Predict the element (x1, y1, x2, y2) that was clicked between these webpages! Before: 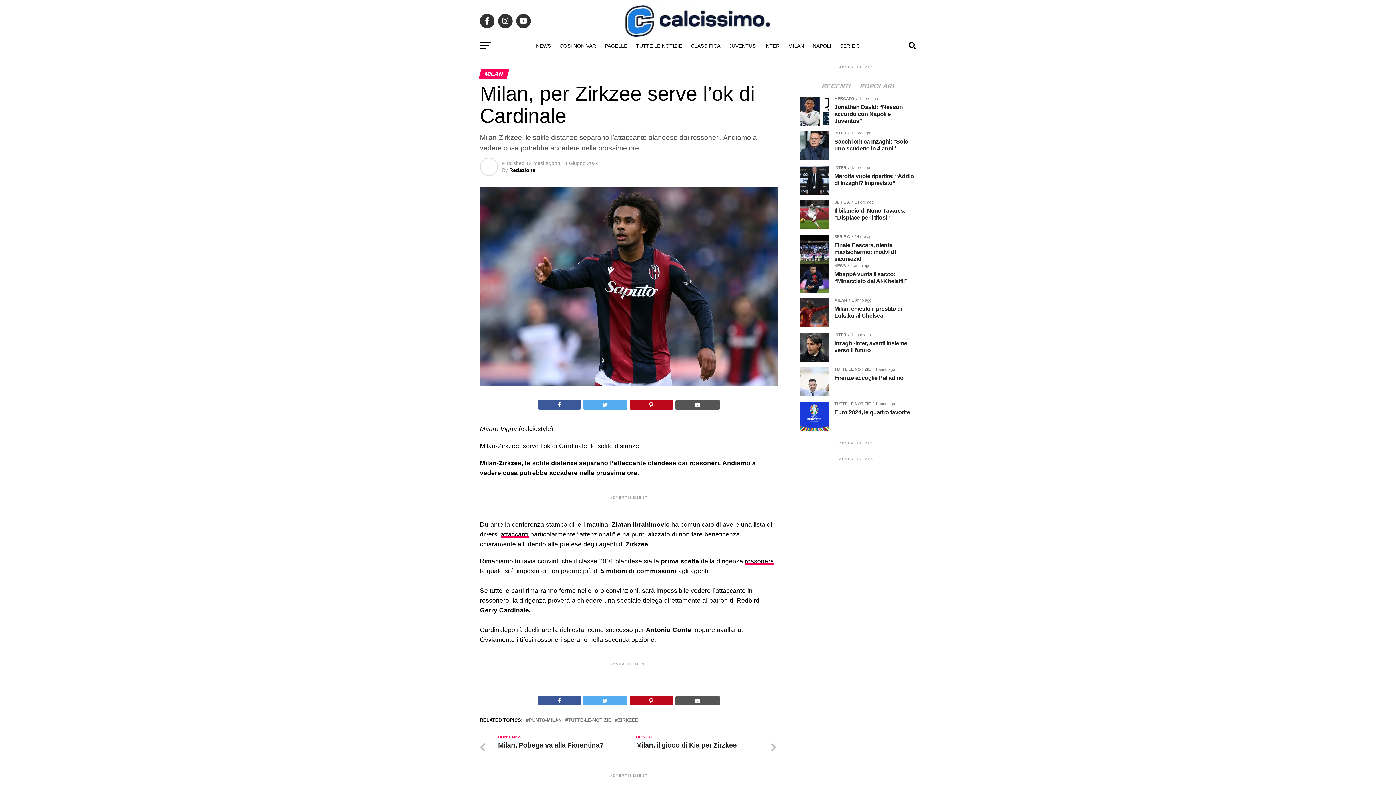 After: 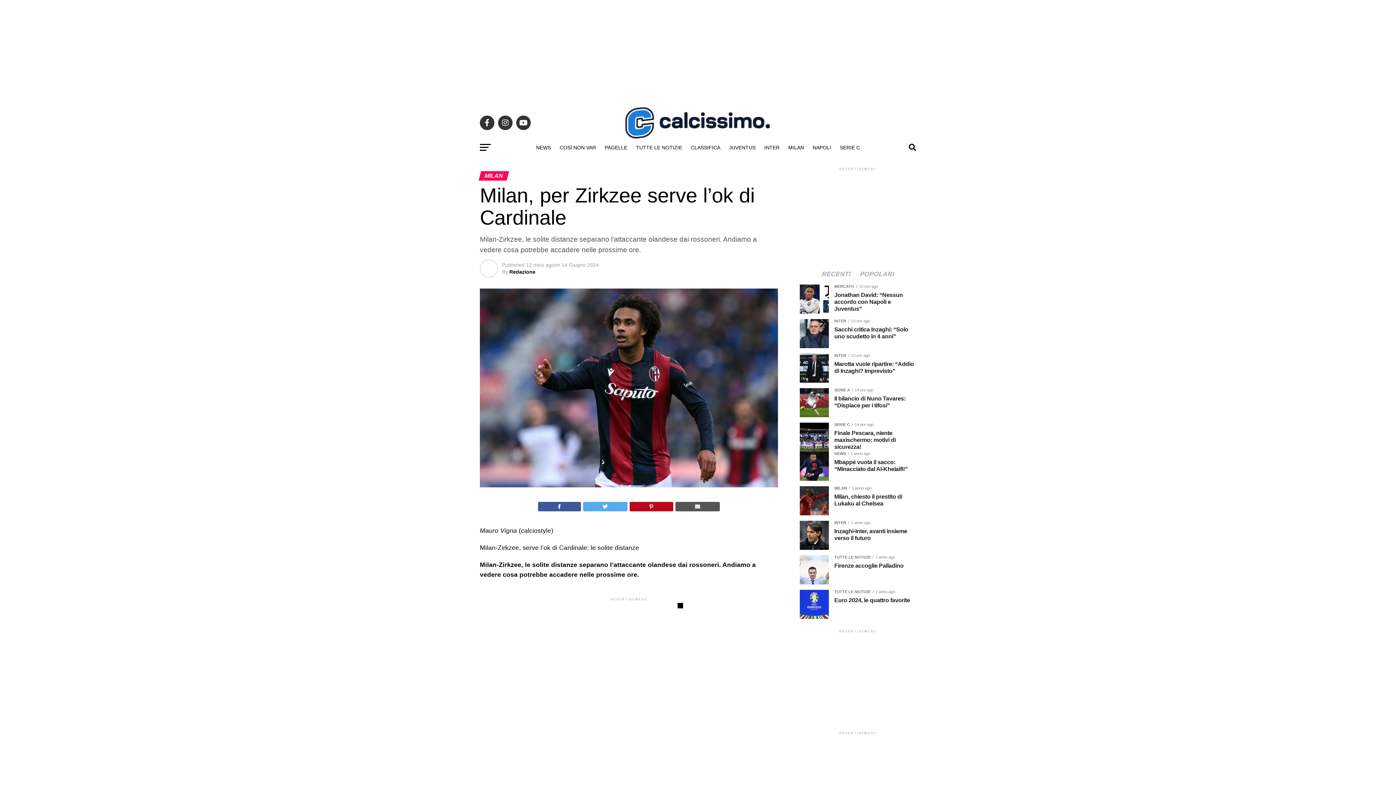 Action: bbox: (583, 696, 627, 705)